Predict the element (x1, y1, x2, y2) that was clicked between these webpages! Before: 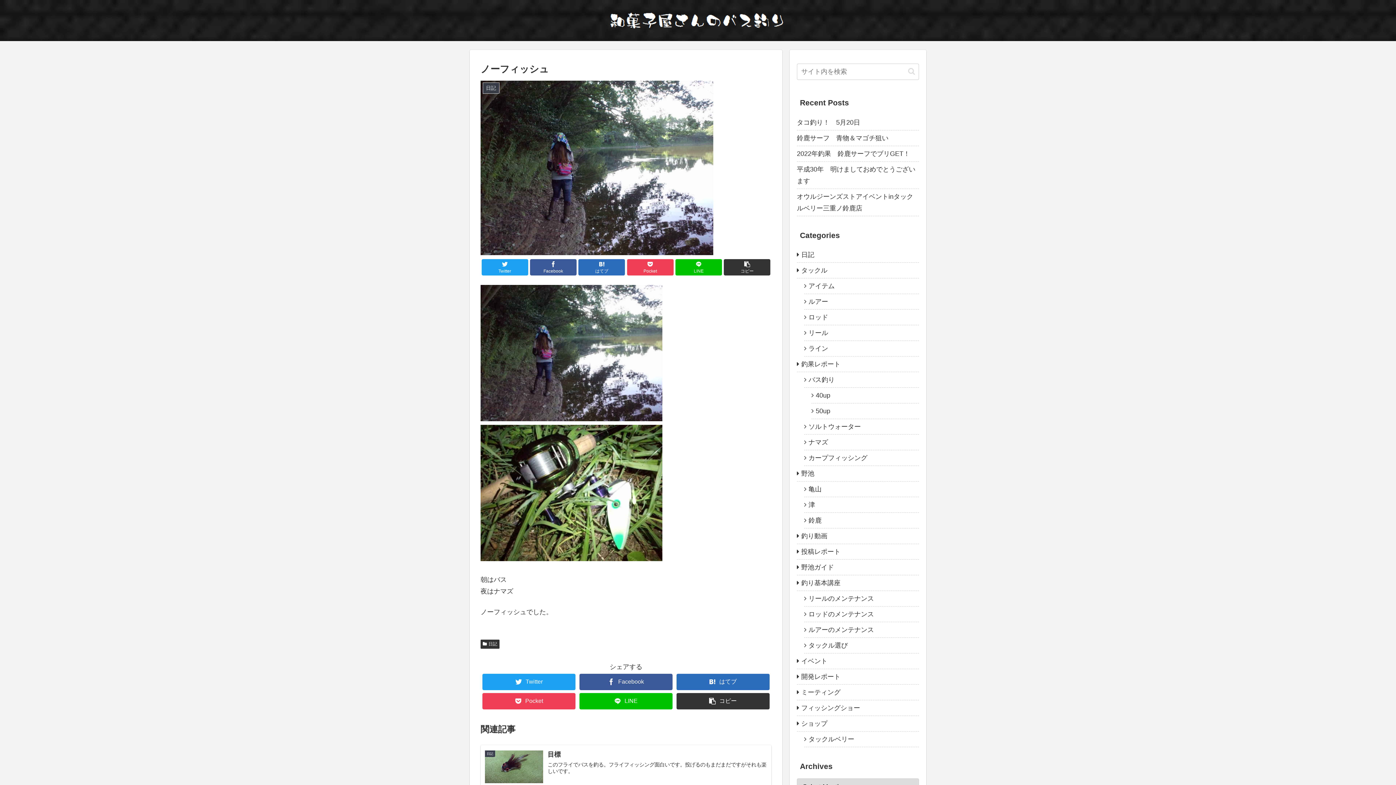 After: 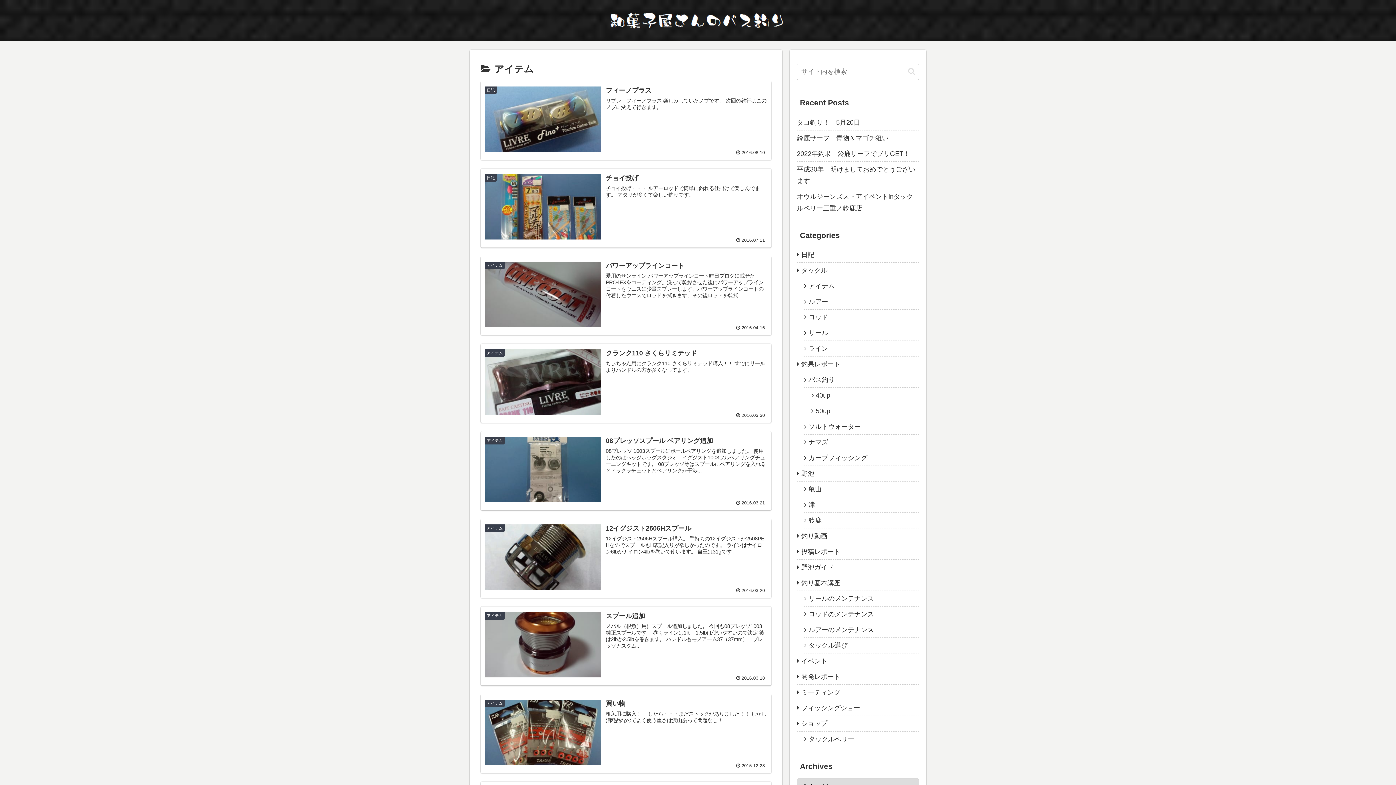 Action: bbox: (804, 278, 919, 294) label: アイテム